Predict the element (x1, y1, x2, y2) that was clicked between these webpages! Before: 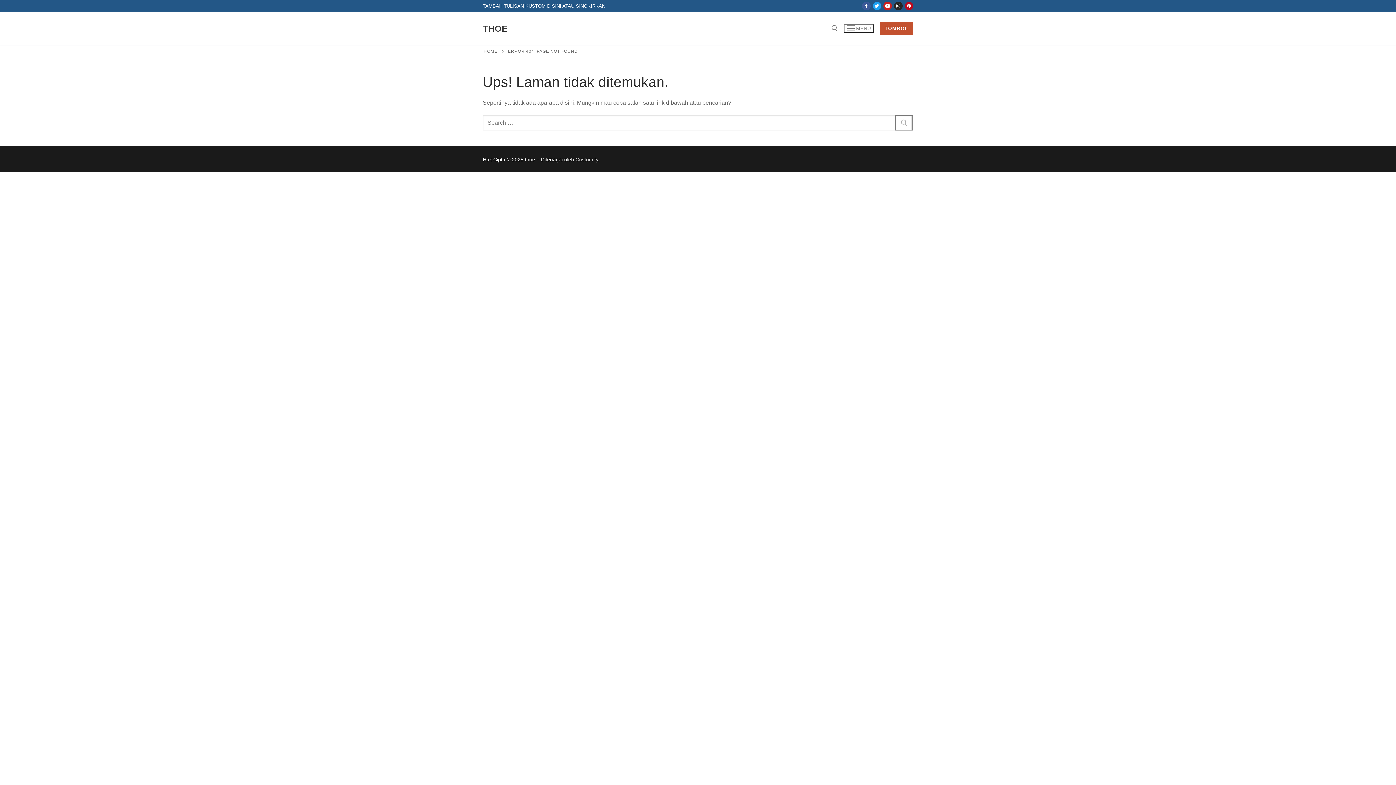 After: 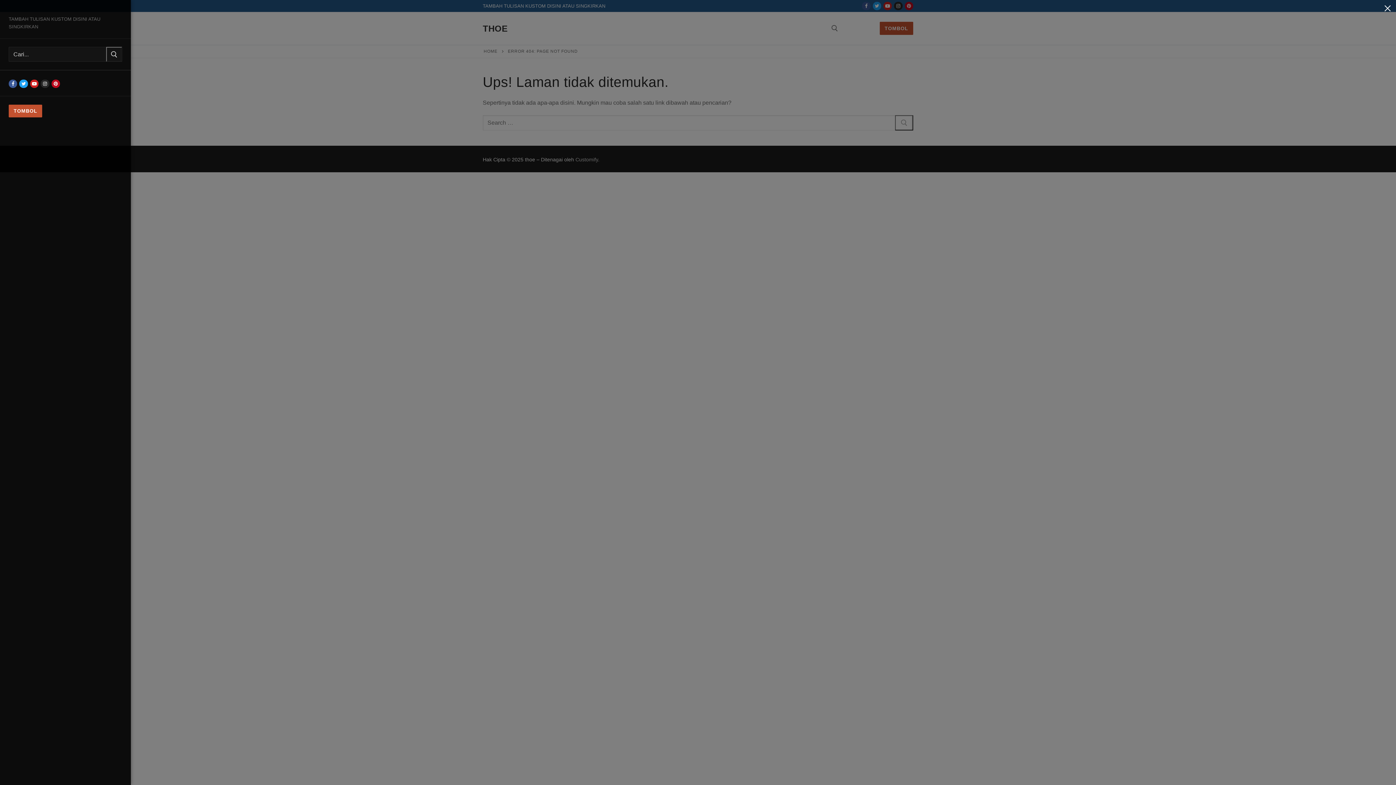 Action: label: nav icon bbox: (843, 24, 874, 32)